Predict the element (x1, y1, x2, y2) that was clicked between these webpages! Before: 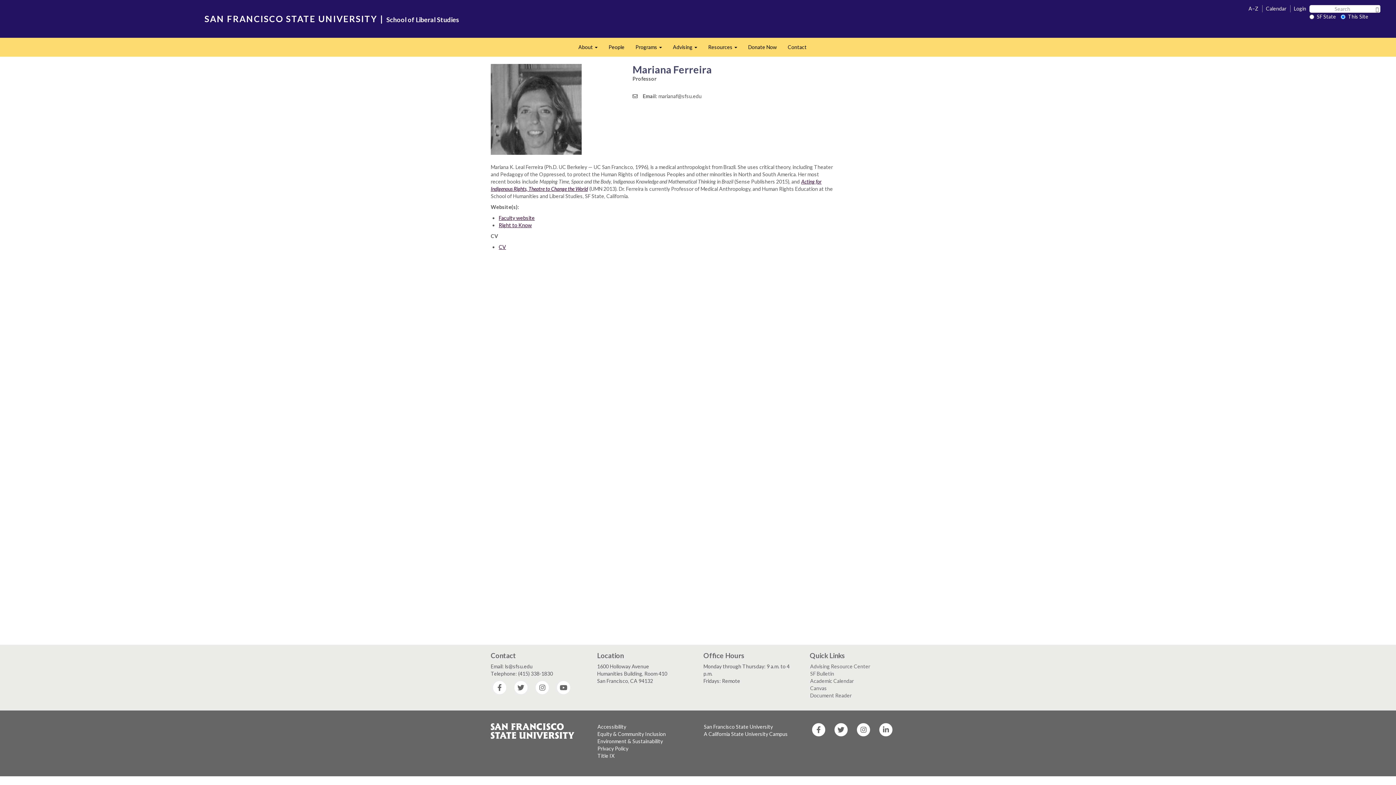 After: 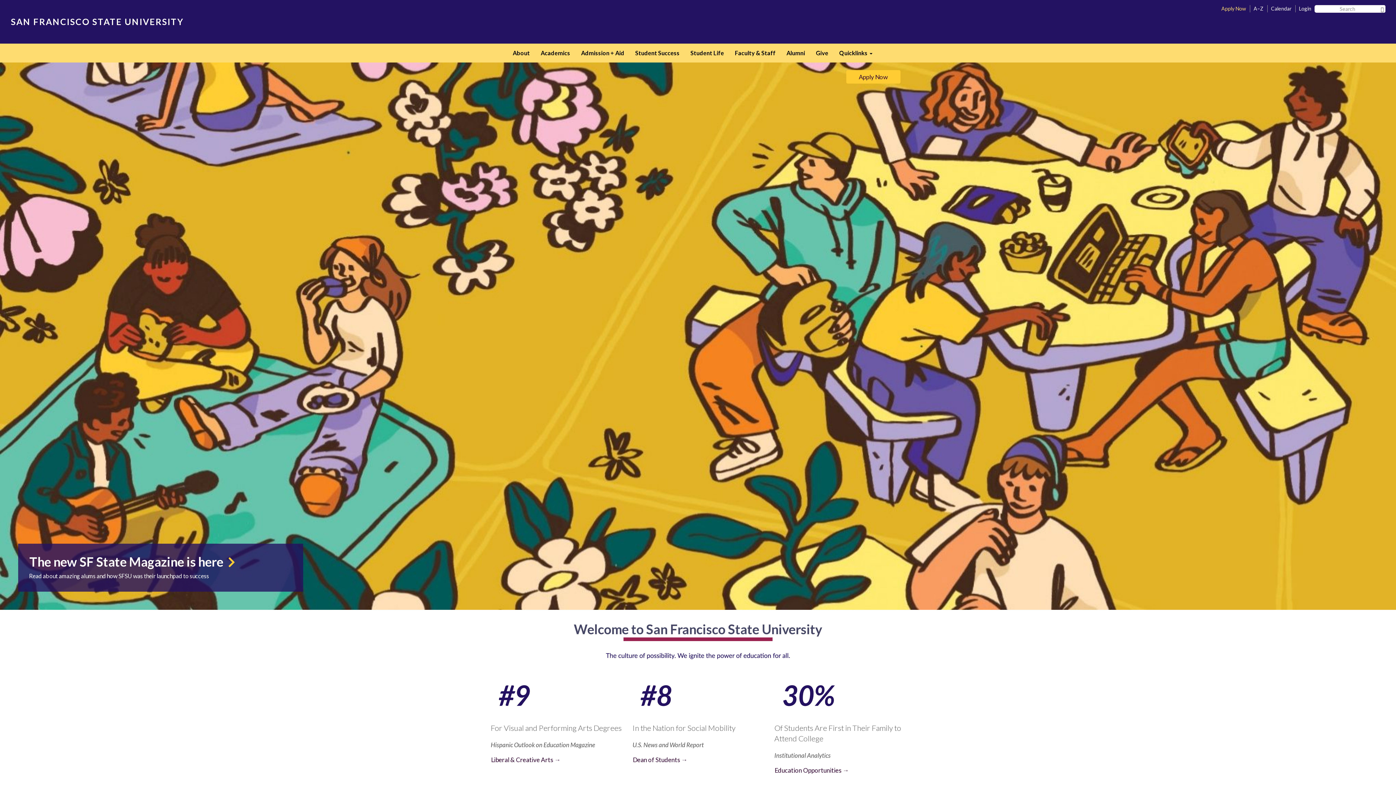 Action: bbox: (204, 12, 377, 24) label: SAN FRANCISCO STATE UNIVERSITY